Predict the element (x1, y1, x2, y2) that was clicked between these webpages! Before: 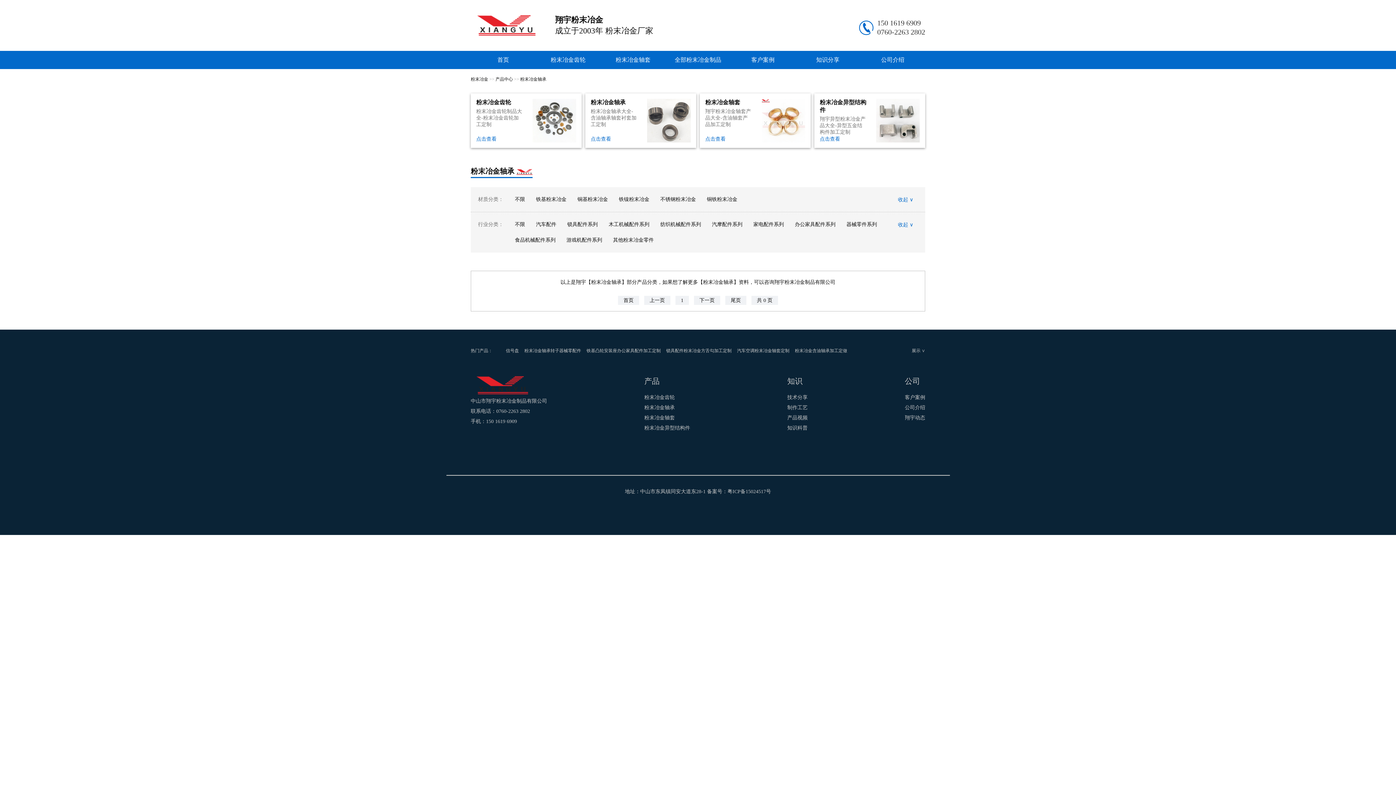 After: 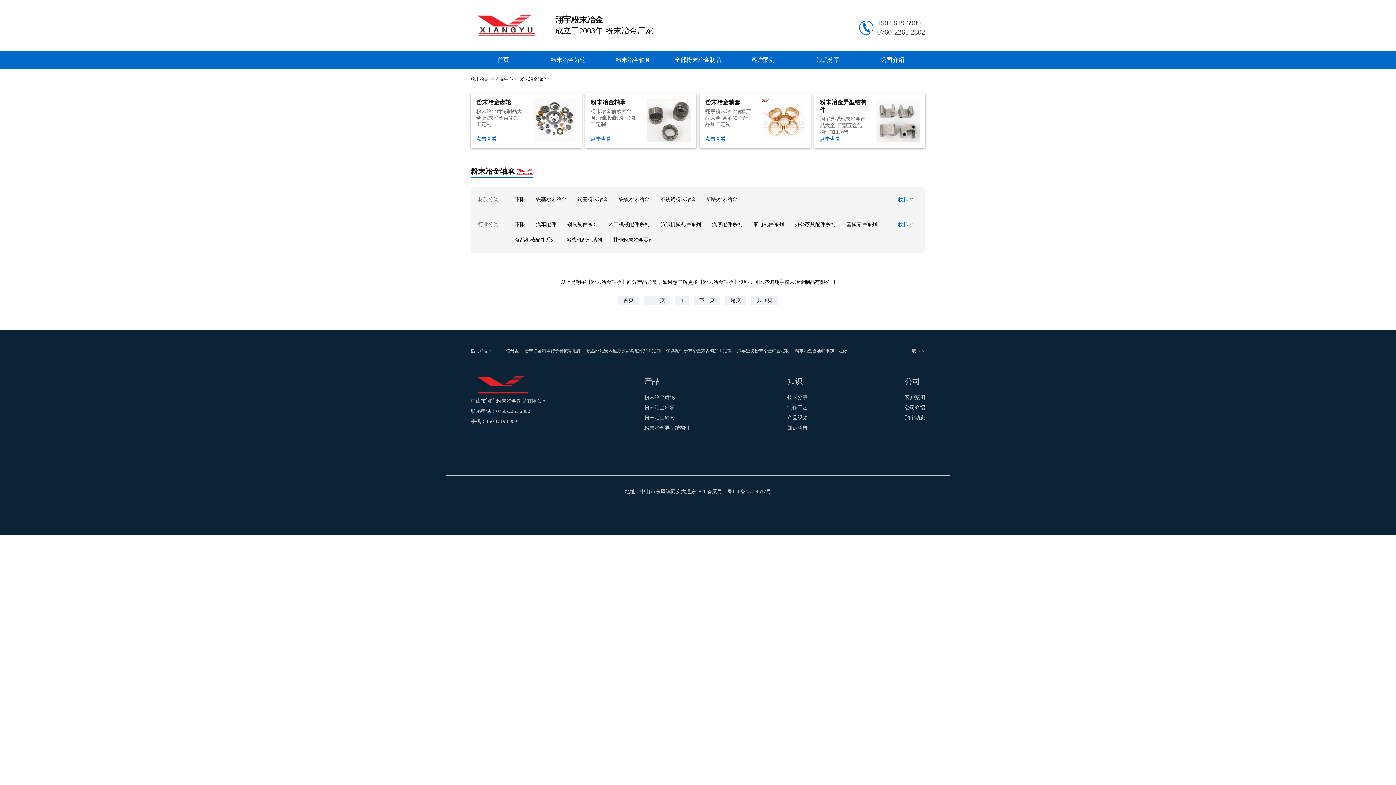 Action: bbox: (737, 348, 789, 353) label: 汽车空调粉末冶金轴套定制